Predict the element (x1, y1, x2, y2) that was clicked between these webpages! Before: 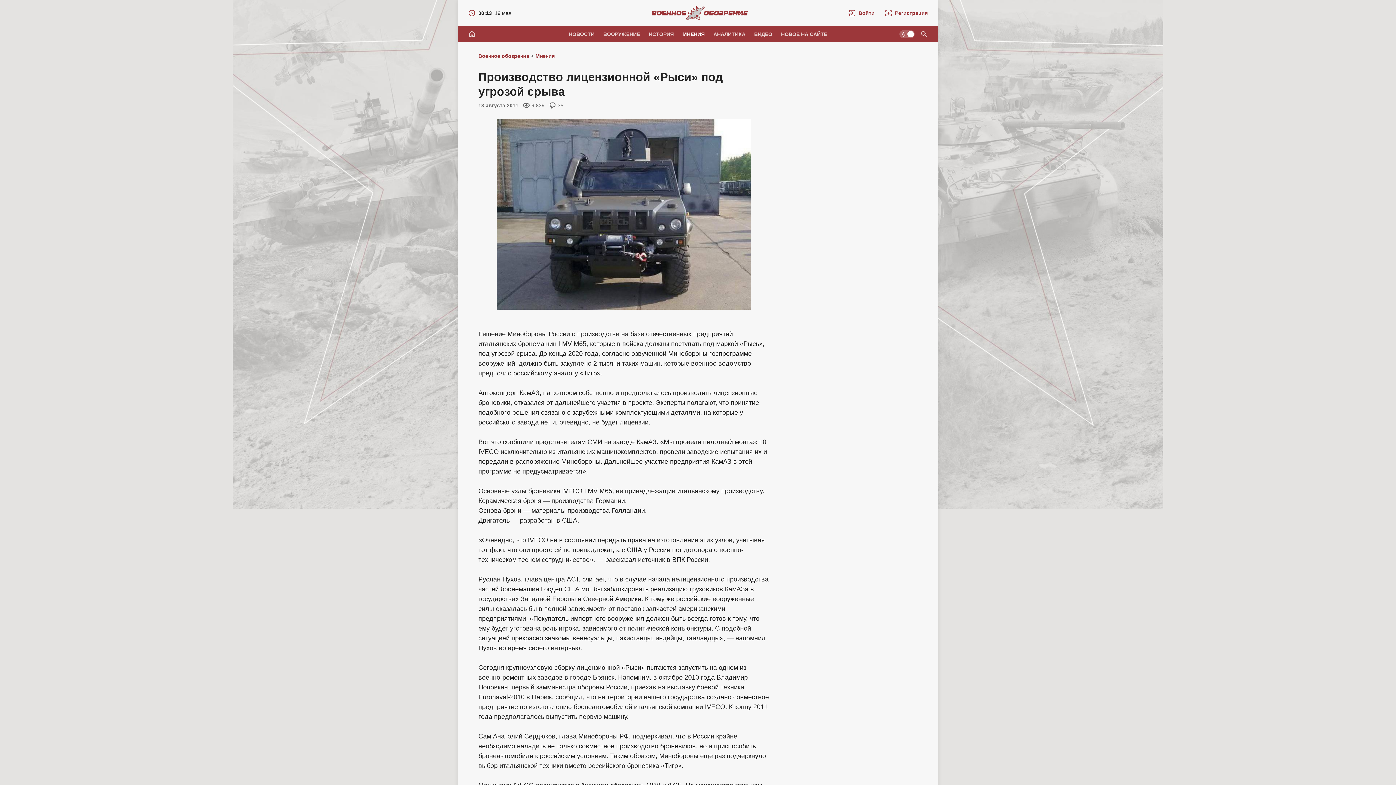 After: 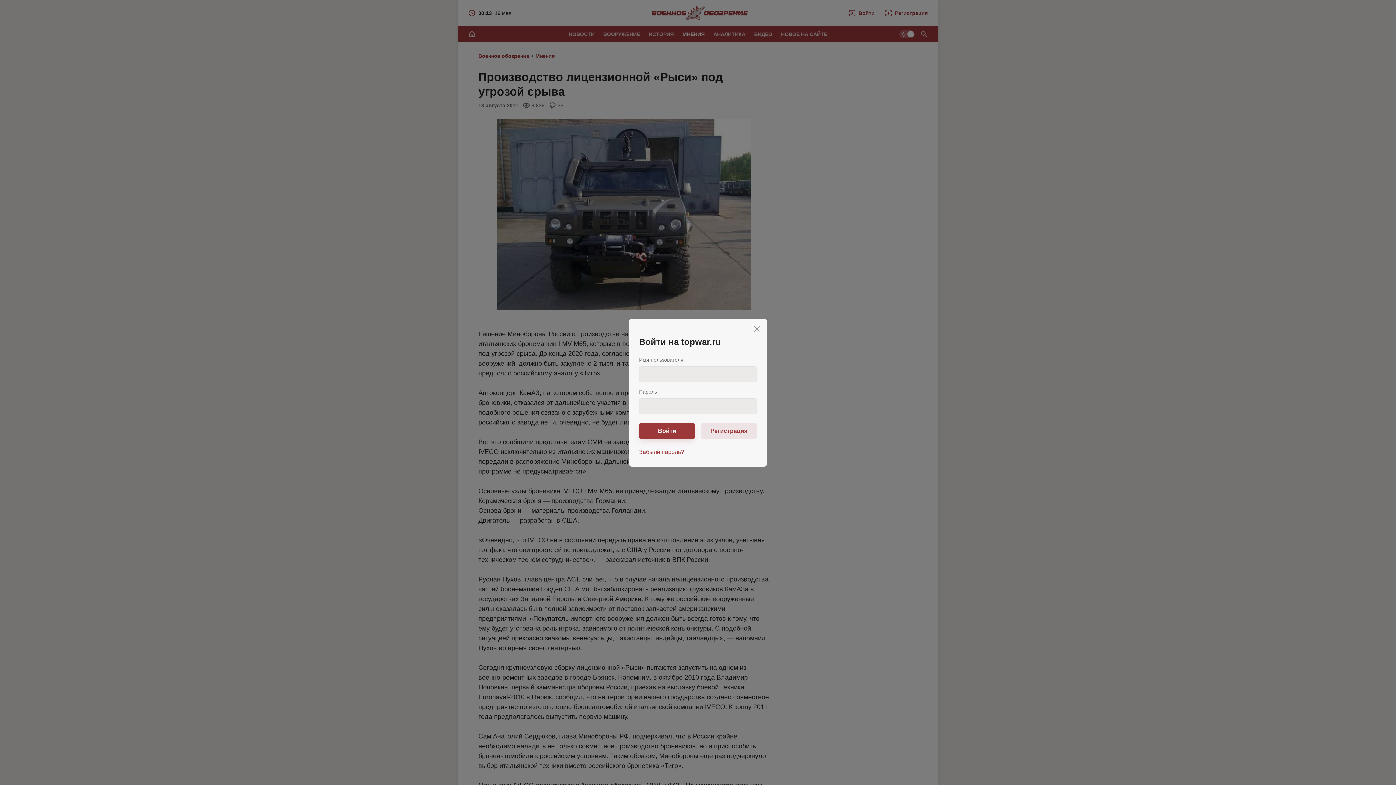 Action: bbox: (845, 5, 878, 20) label: Войти